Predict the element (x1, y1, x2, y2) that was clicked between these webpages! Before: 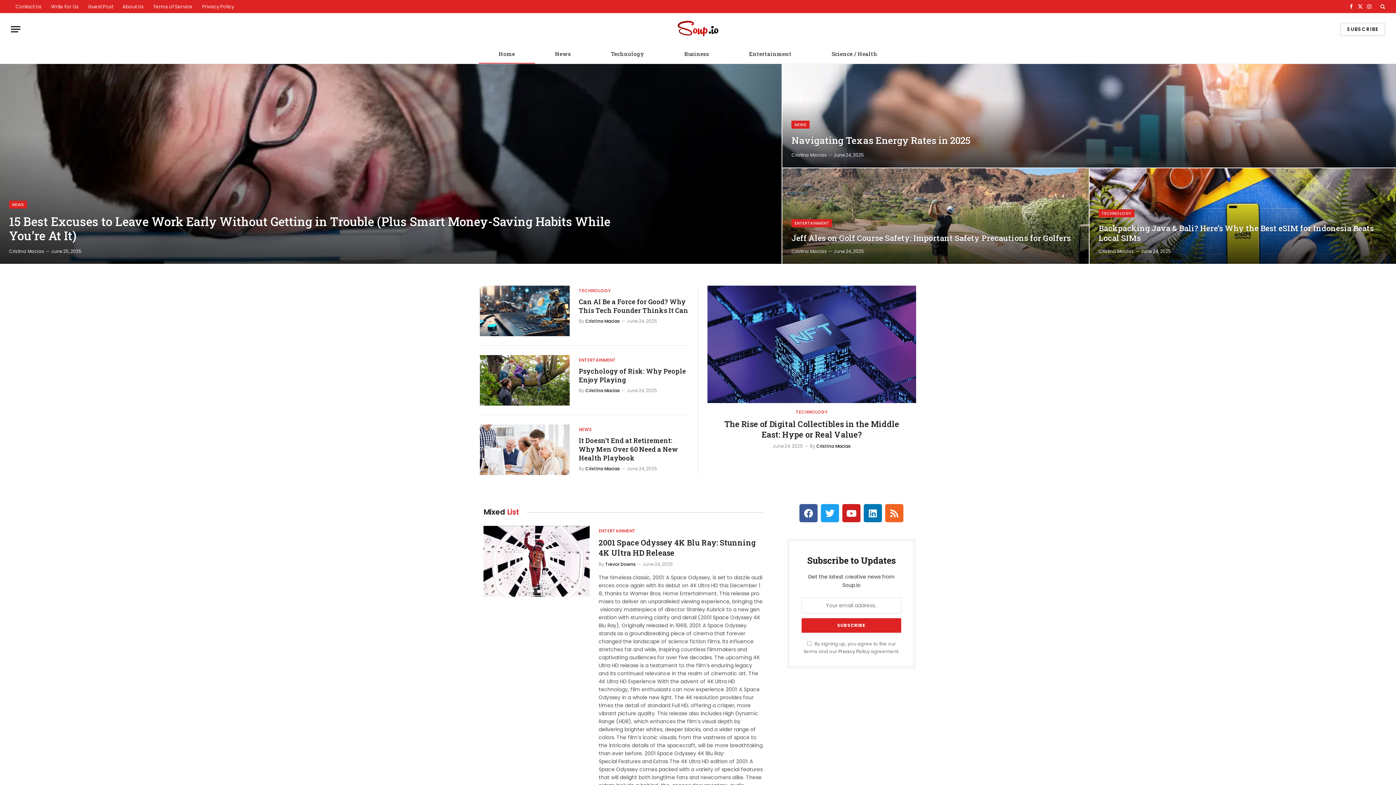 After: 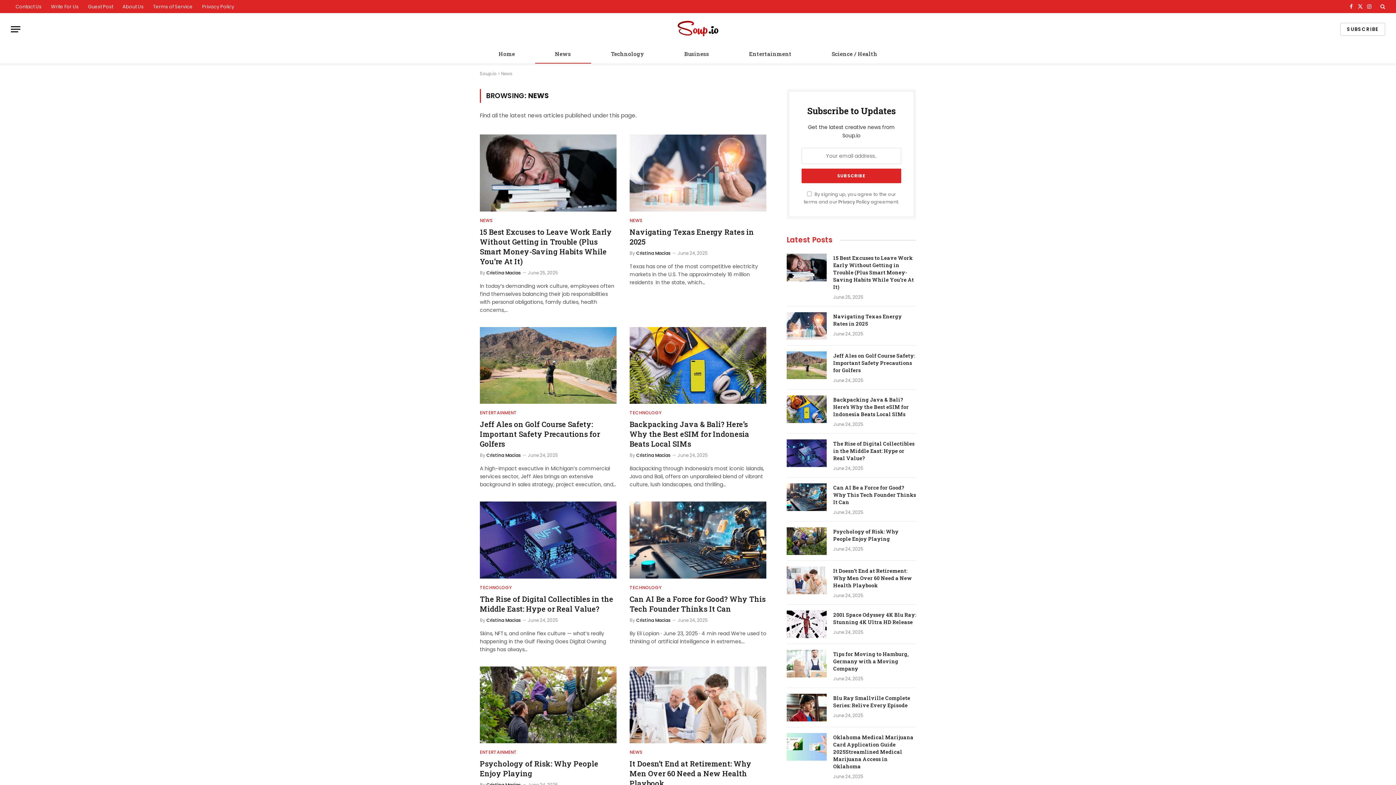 Action: bbox: (535, 44, 591, 63) label: News